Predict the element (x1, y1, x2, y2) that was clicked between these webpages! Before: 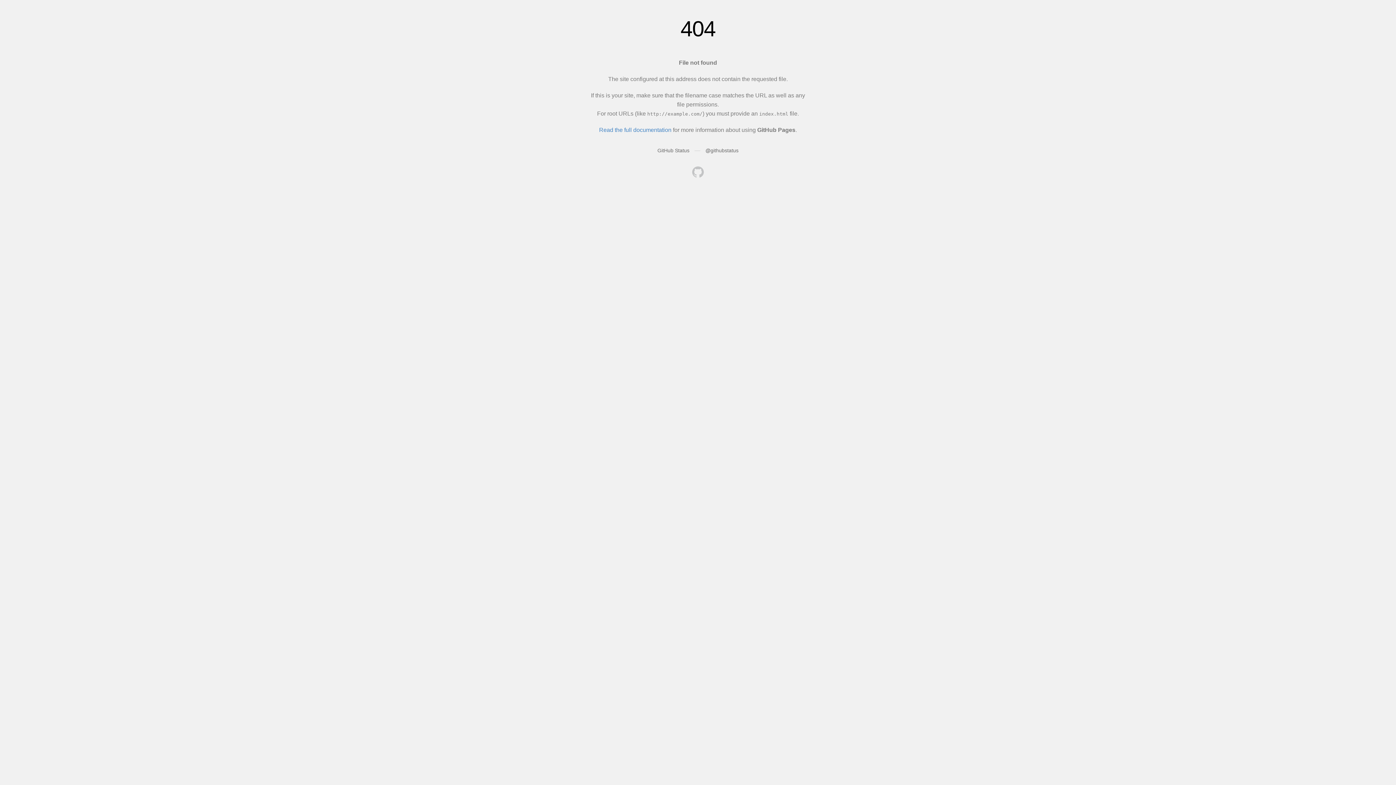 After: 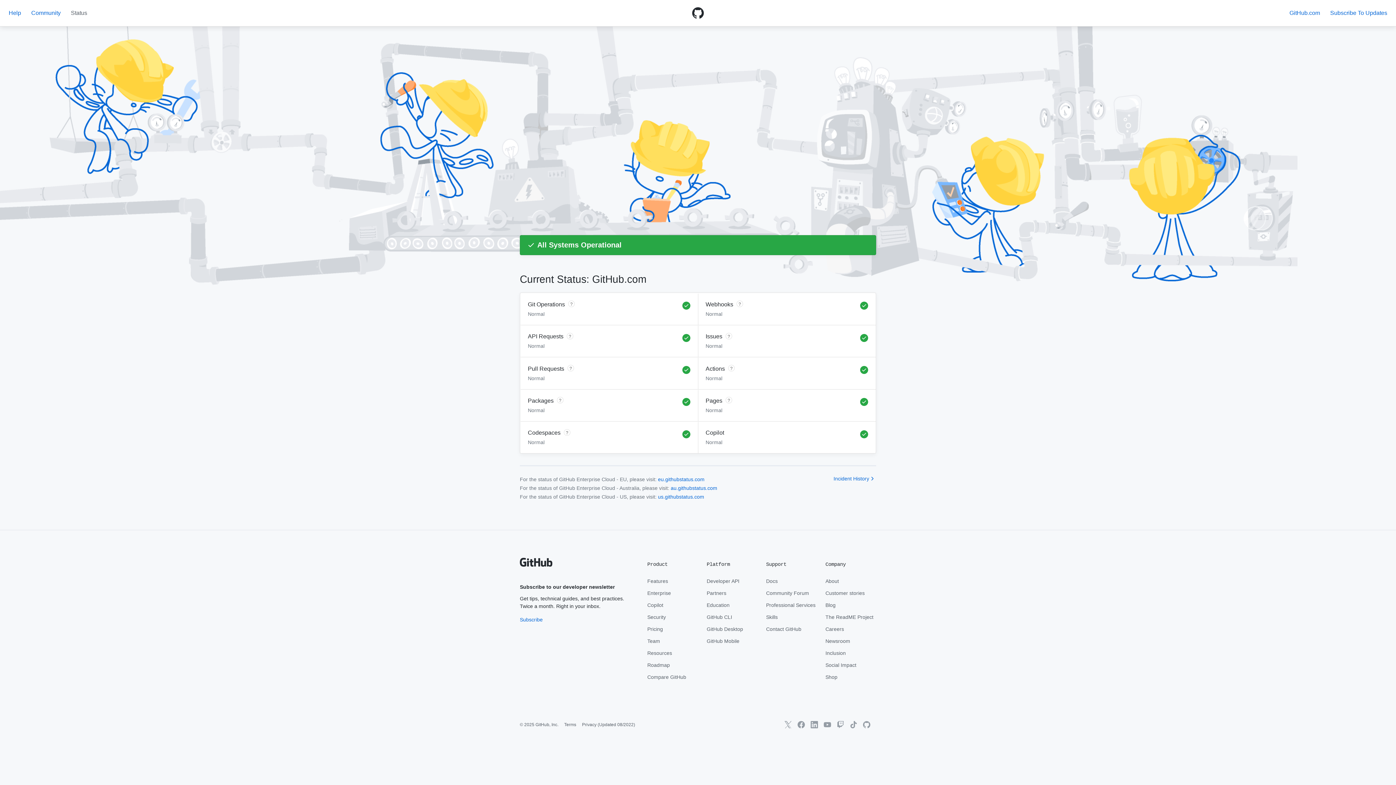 Action: bbox: (657, 147, 689, 153) label: GitHub Status